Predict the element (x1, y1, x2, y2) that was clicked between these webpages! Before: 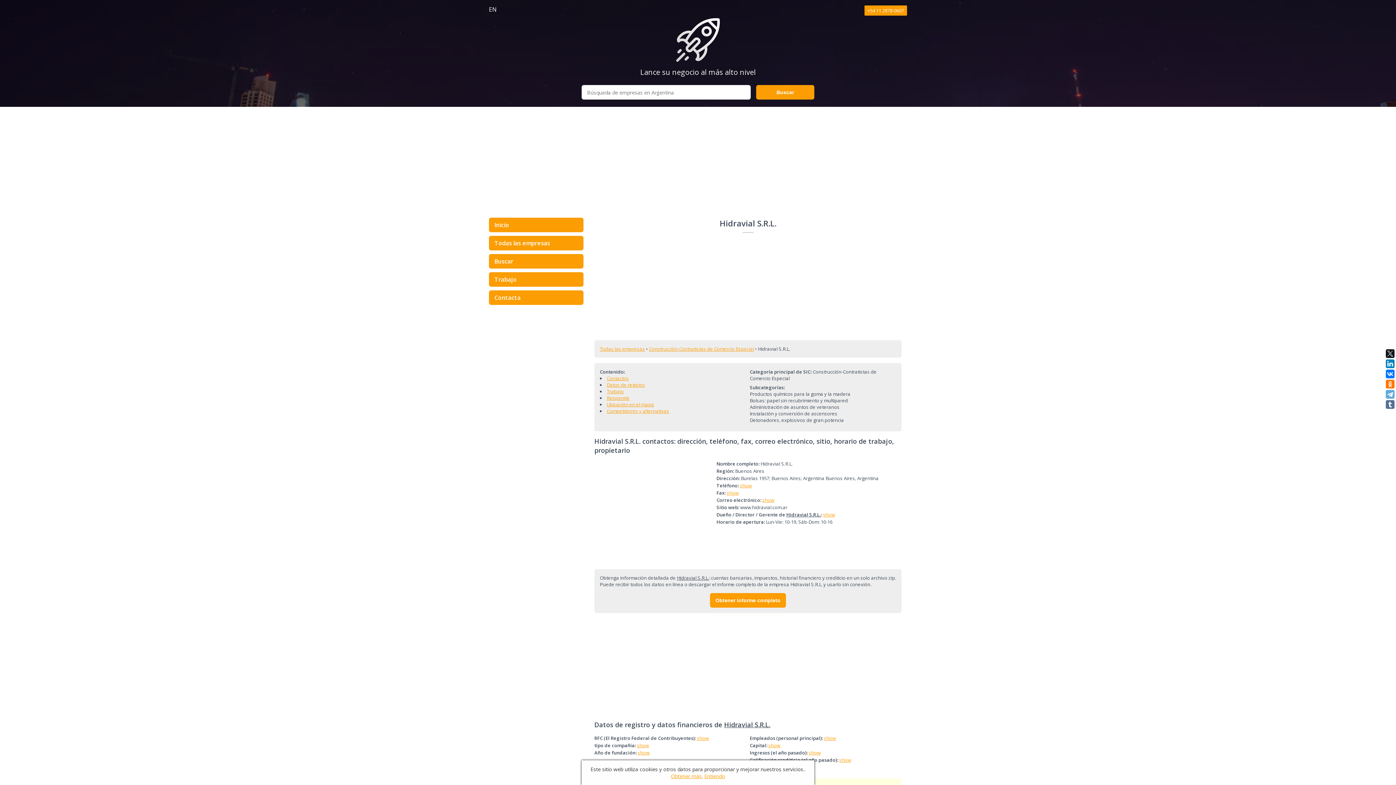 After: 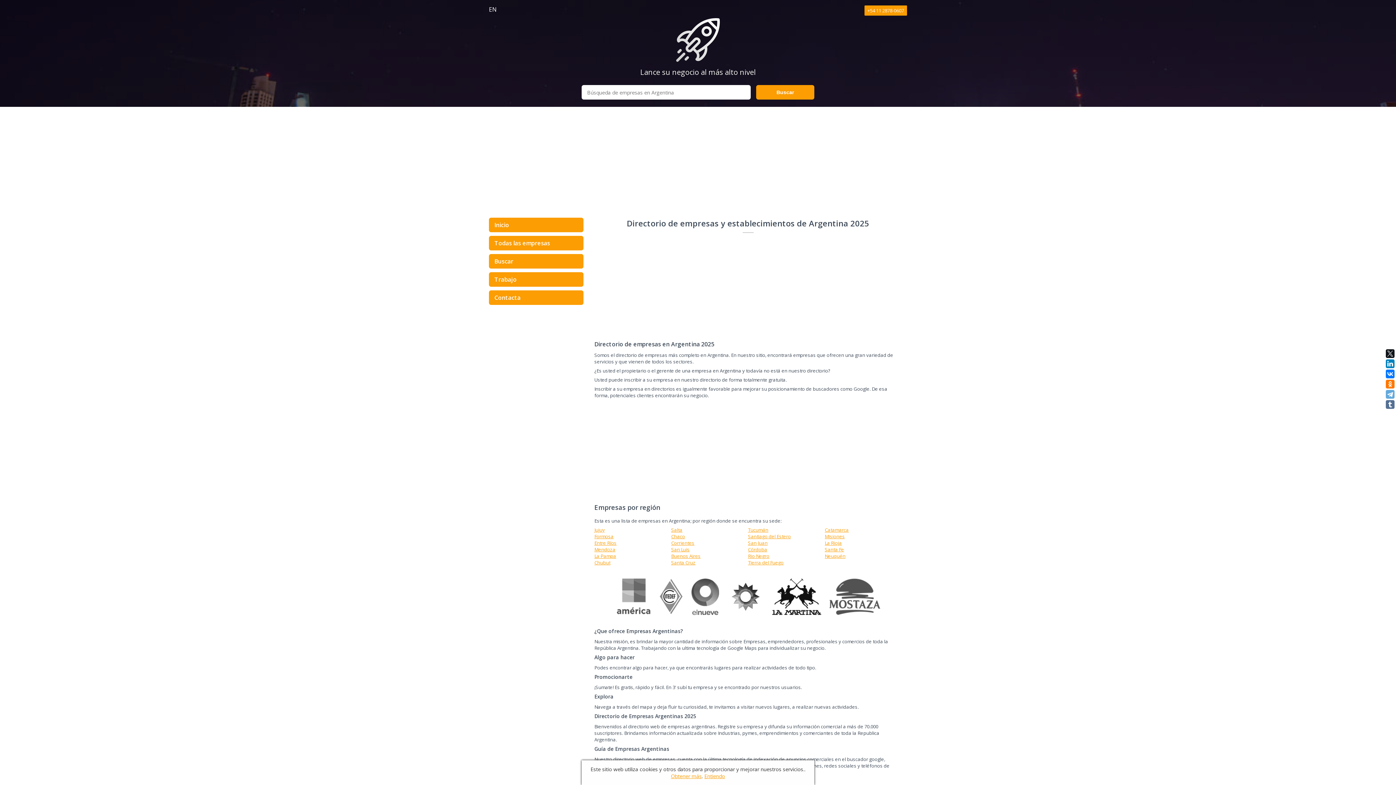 Action: bbox: (676, 18, 720, 67)